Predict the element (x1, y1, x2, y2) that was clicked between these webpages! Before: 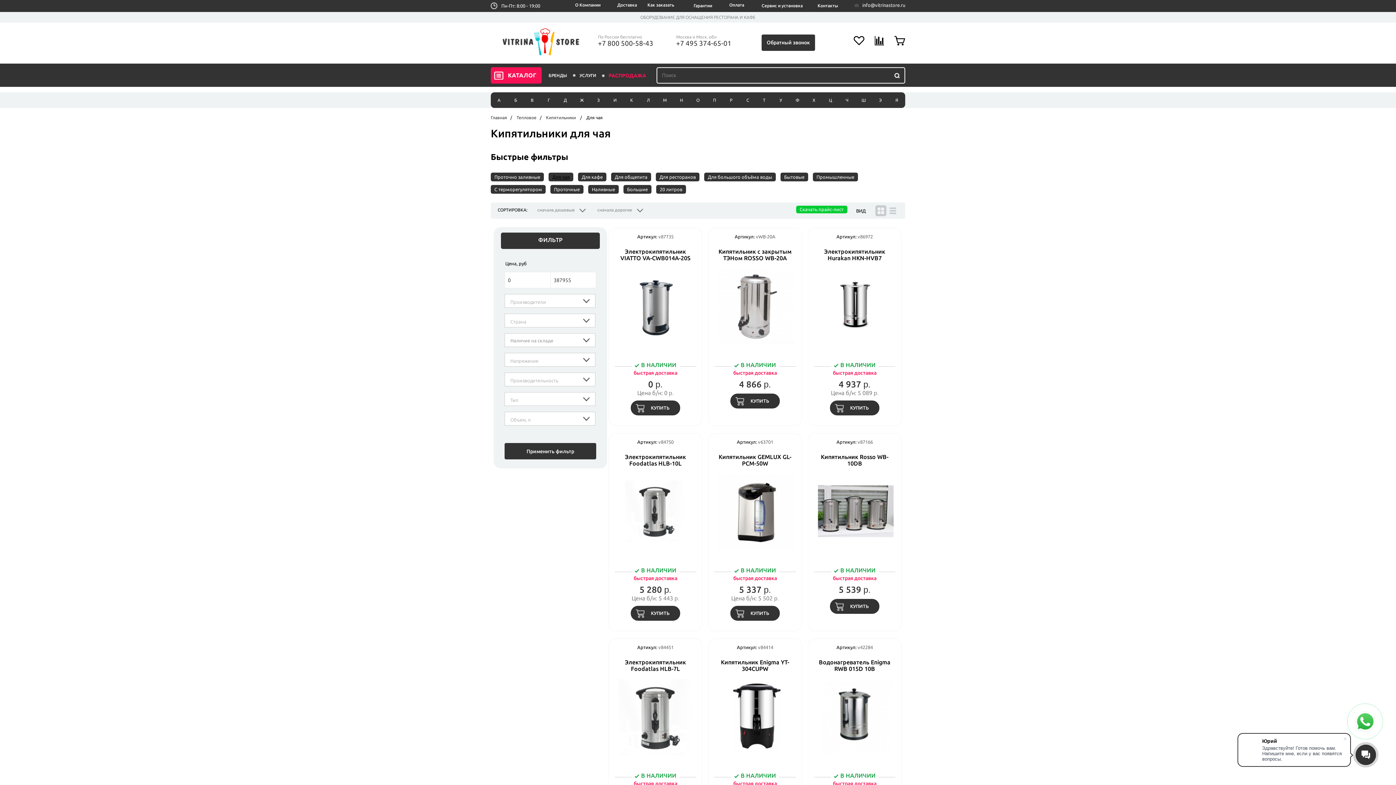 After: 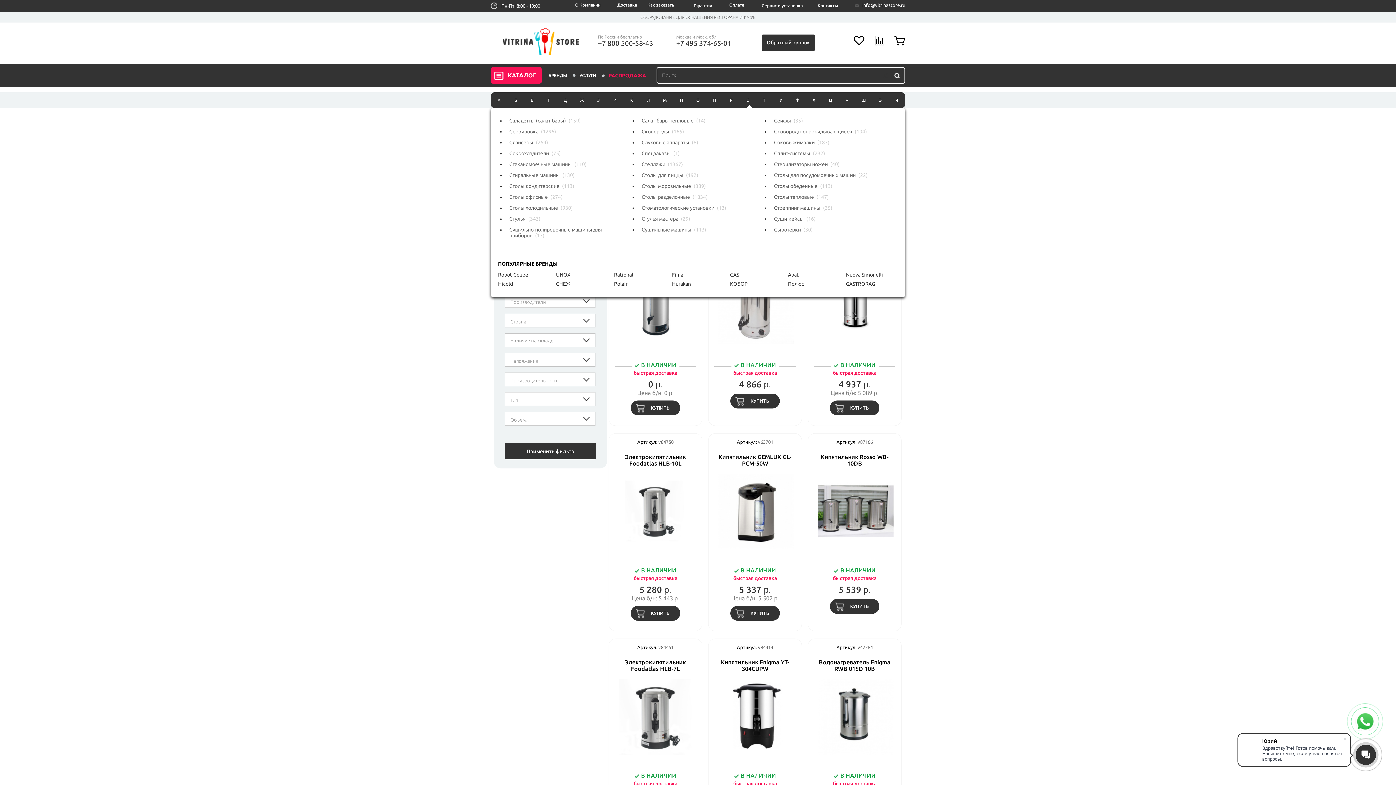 Action: bbox: (739, 97, 756, 102) label: С